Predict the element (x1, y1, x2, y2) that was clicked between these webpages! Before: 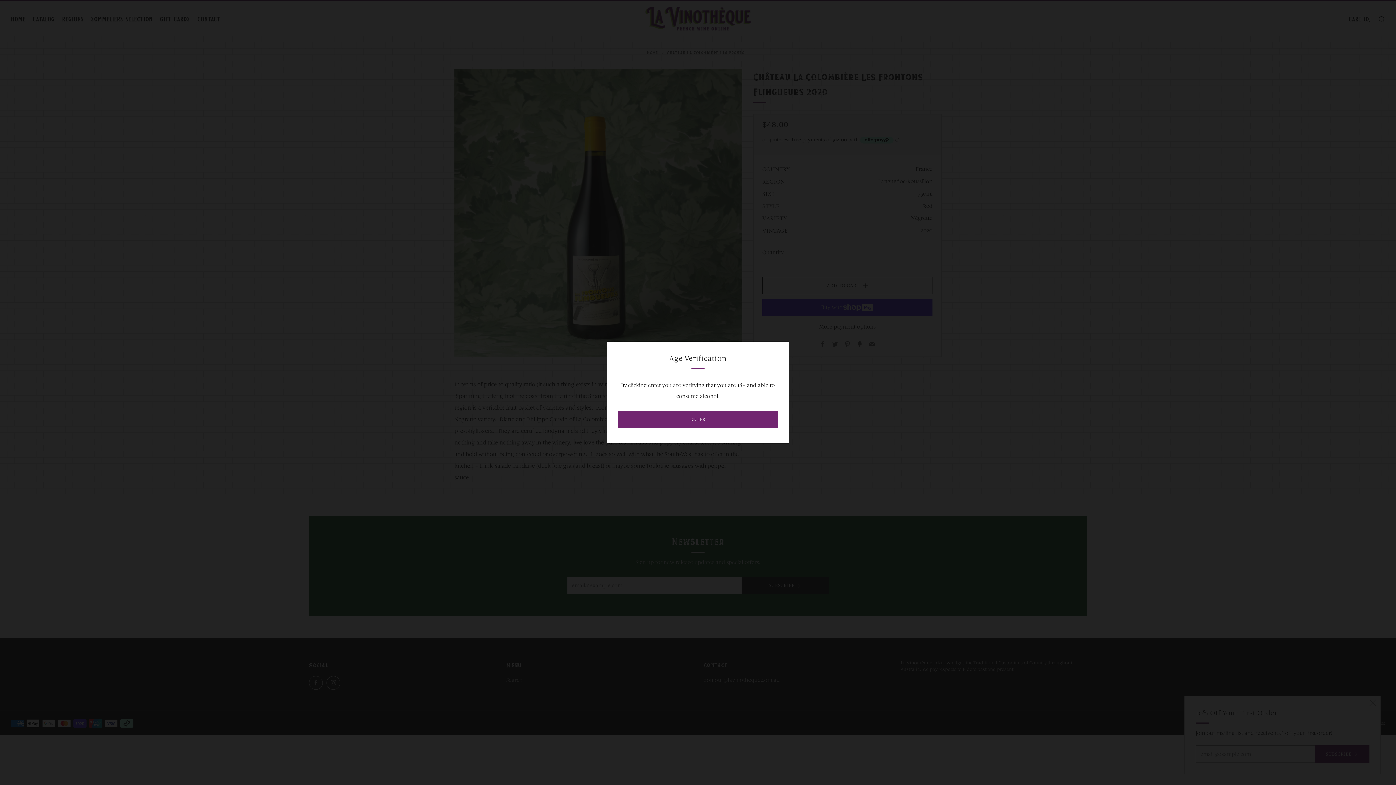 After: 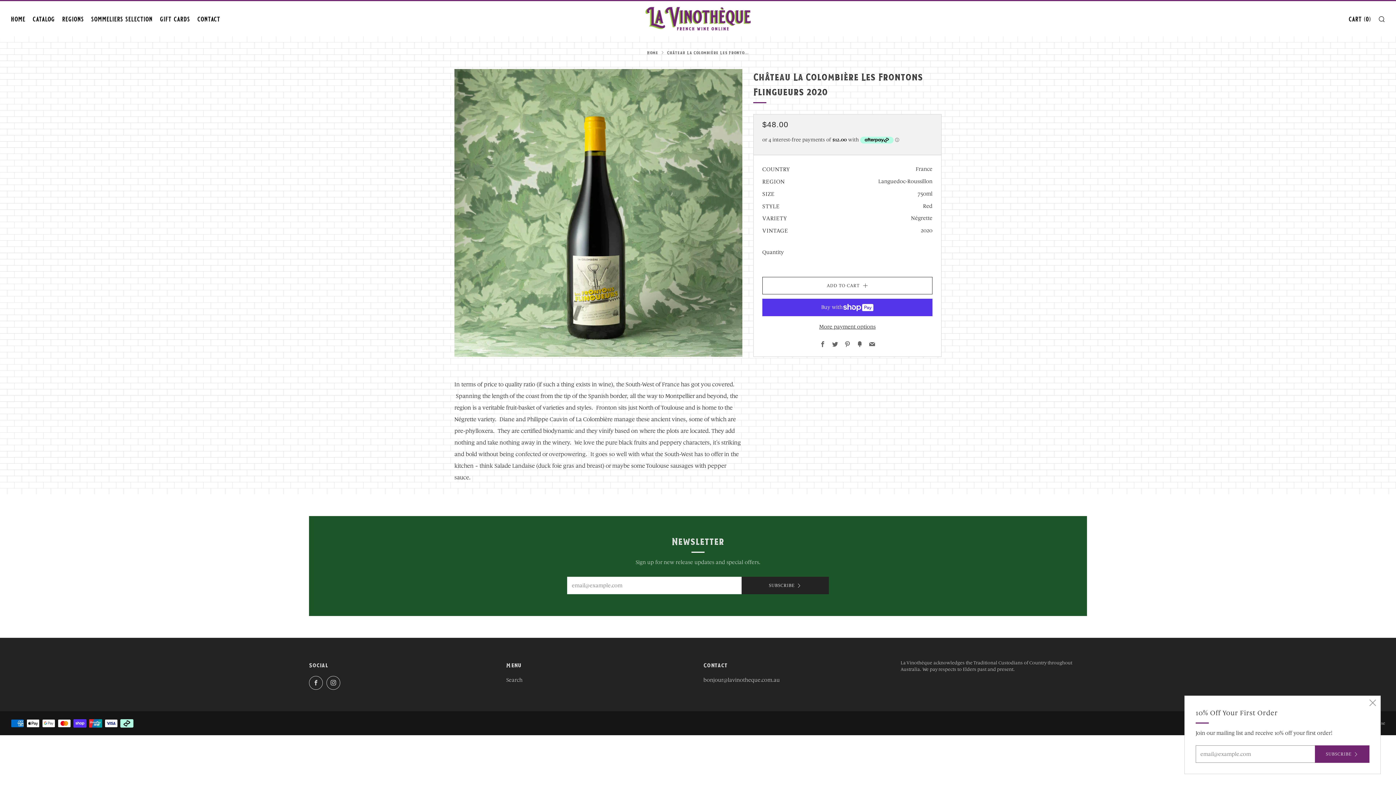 Action: bbox: (618, 410, 778, 428) label: ENTER